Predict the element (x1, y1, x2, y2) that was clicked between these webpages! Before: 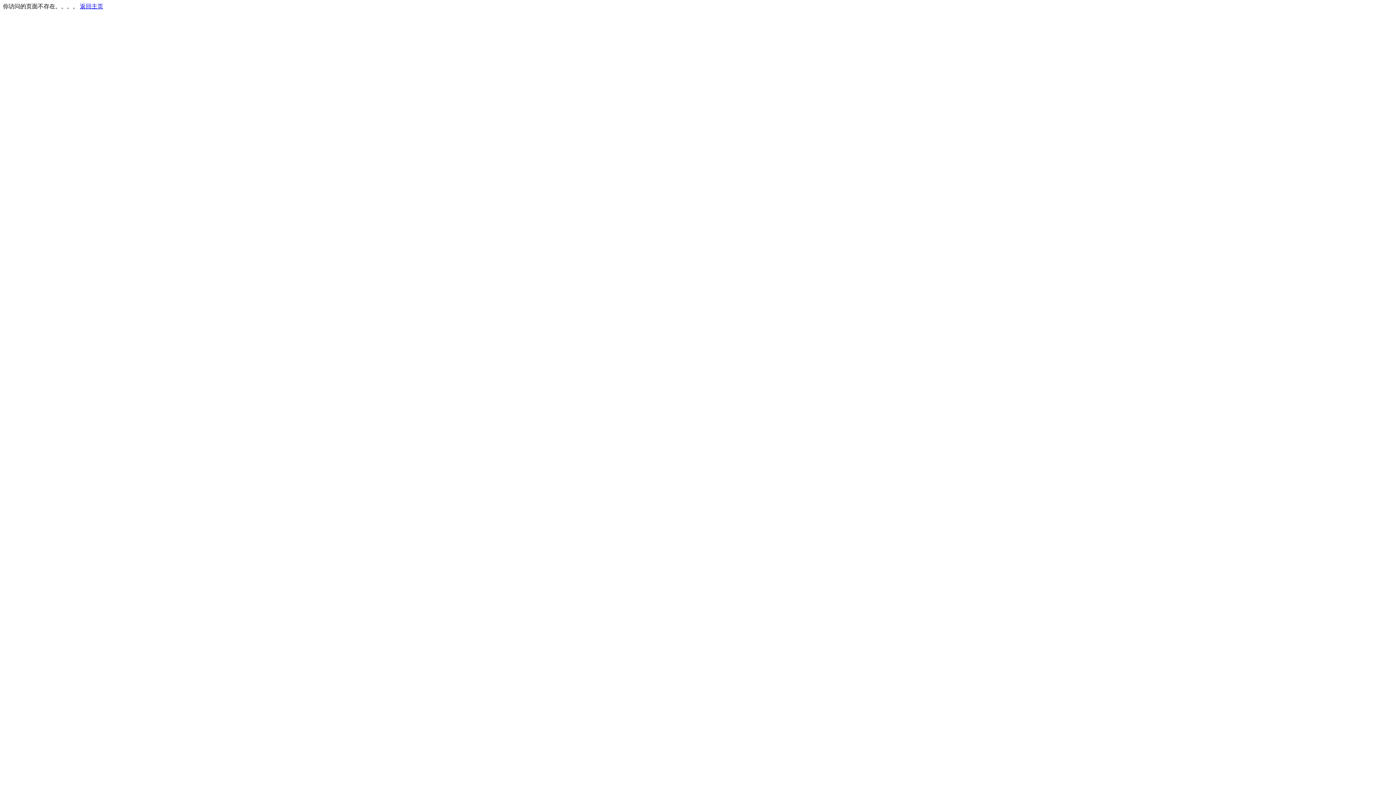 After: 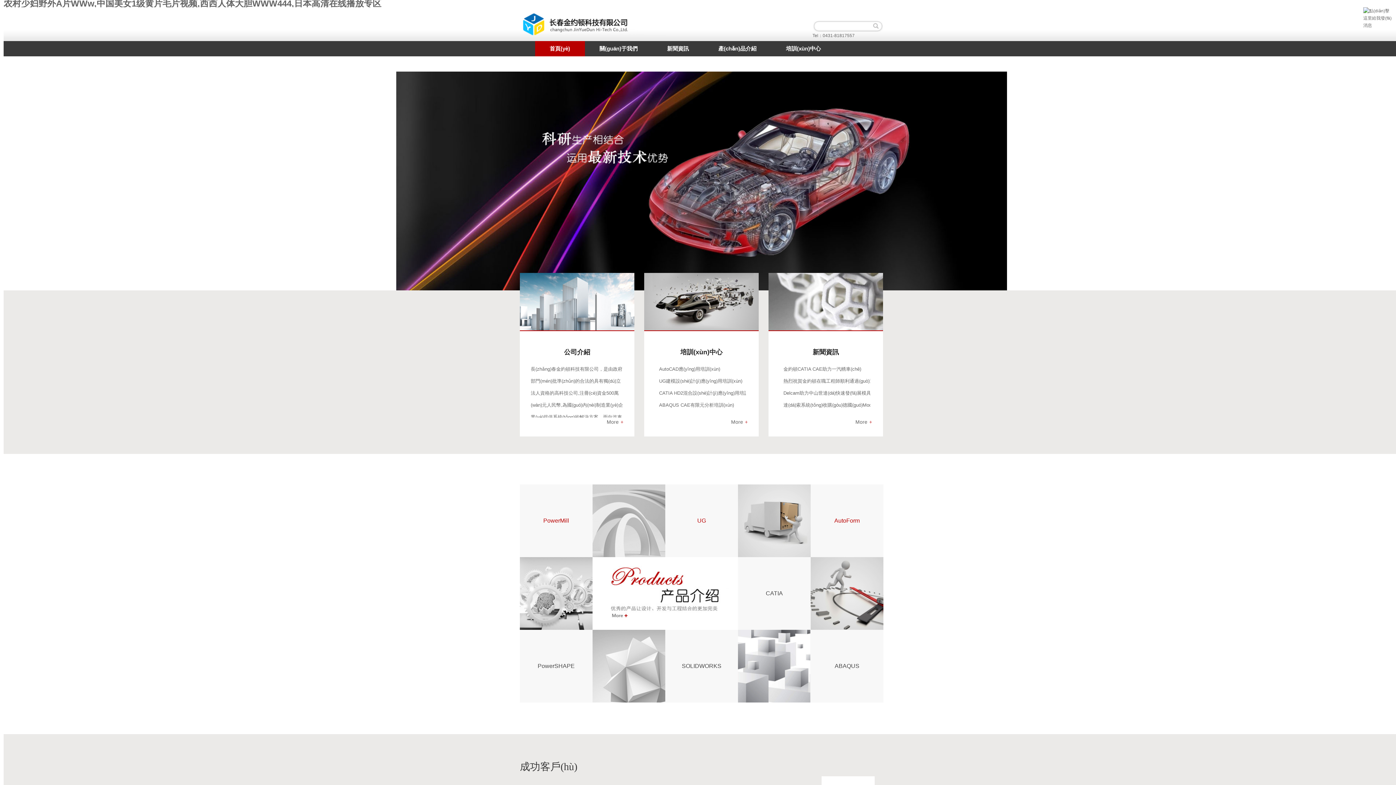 Action: bbox: (80, 3, 103, 9) label: 返回主页